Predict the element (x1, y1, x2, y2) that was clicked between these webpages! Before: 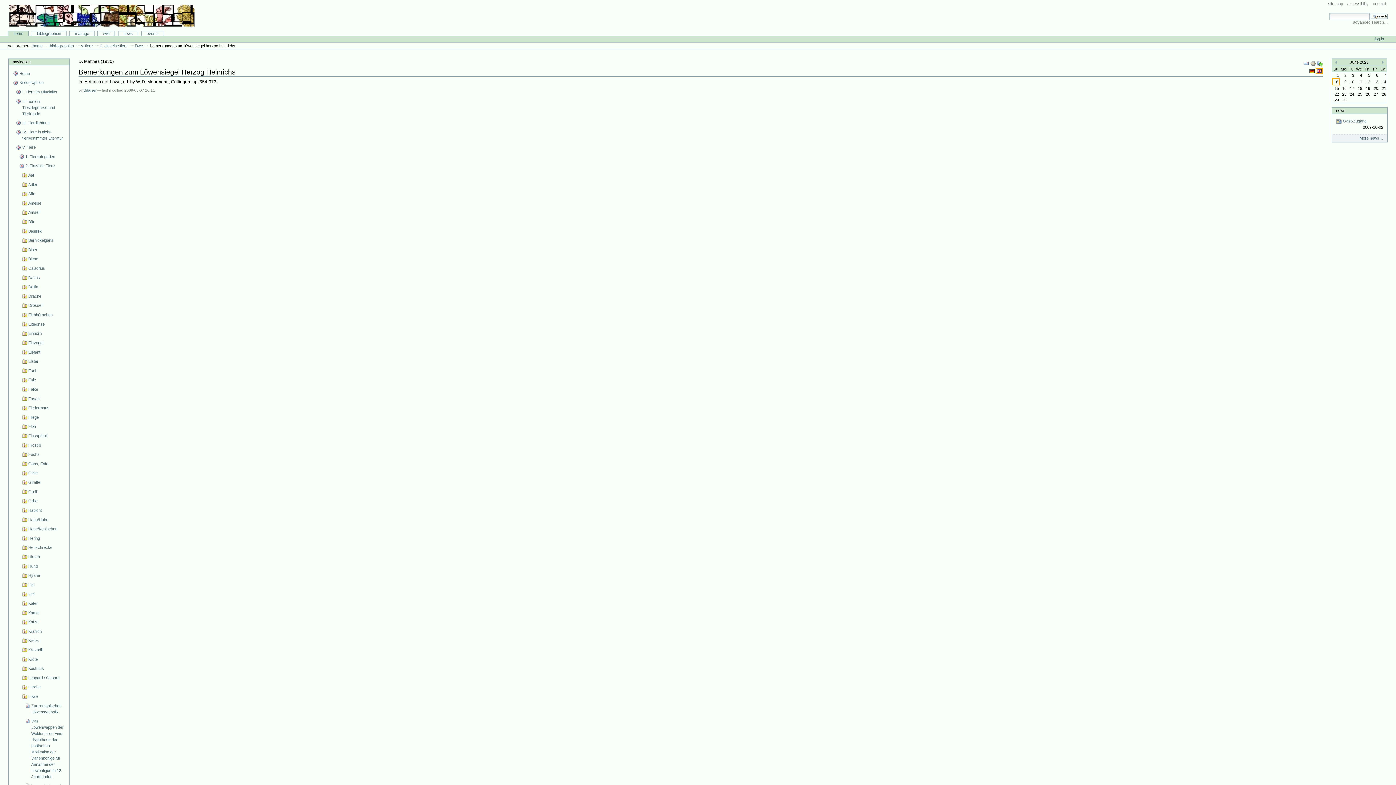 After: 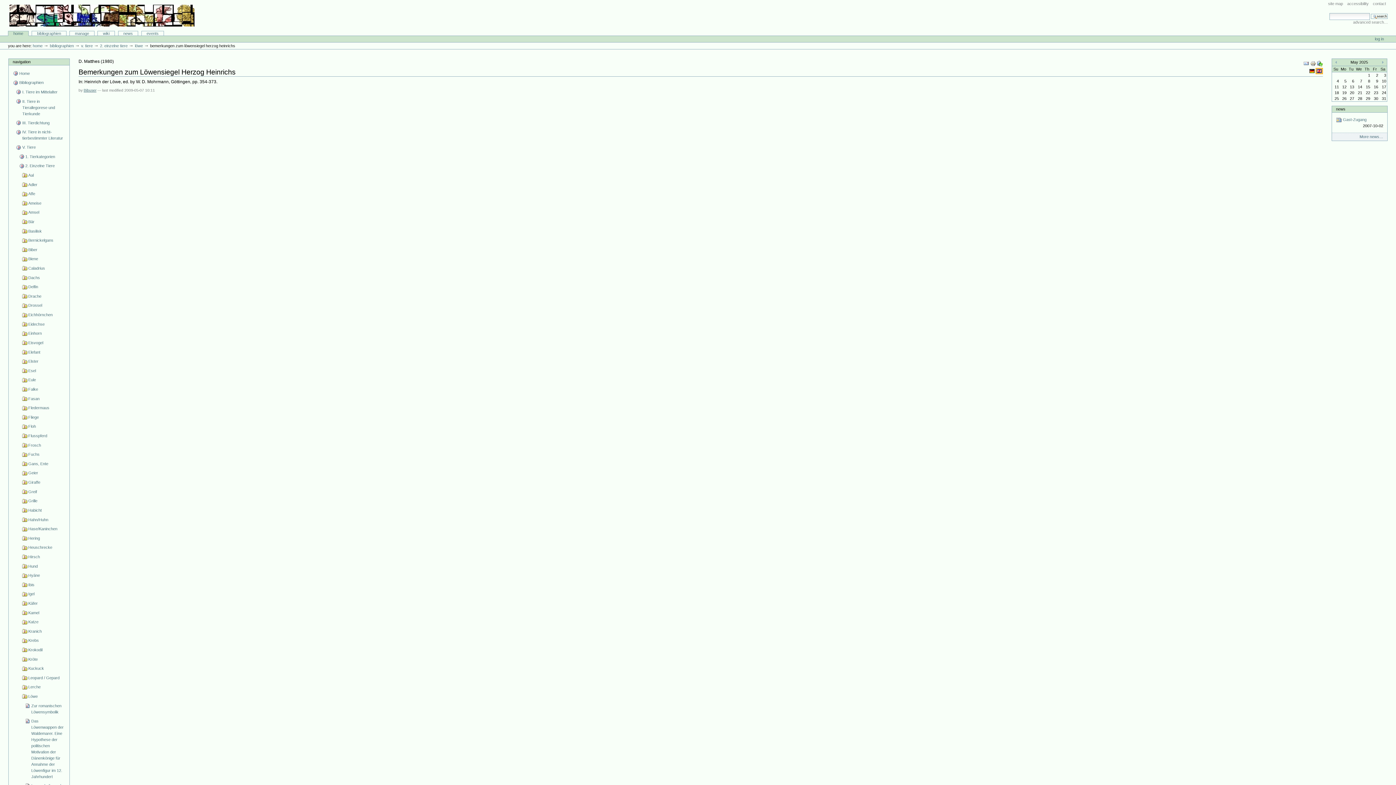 Action: bbox: (1332, 60, 1339, 63) label: «